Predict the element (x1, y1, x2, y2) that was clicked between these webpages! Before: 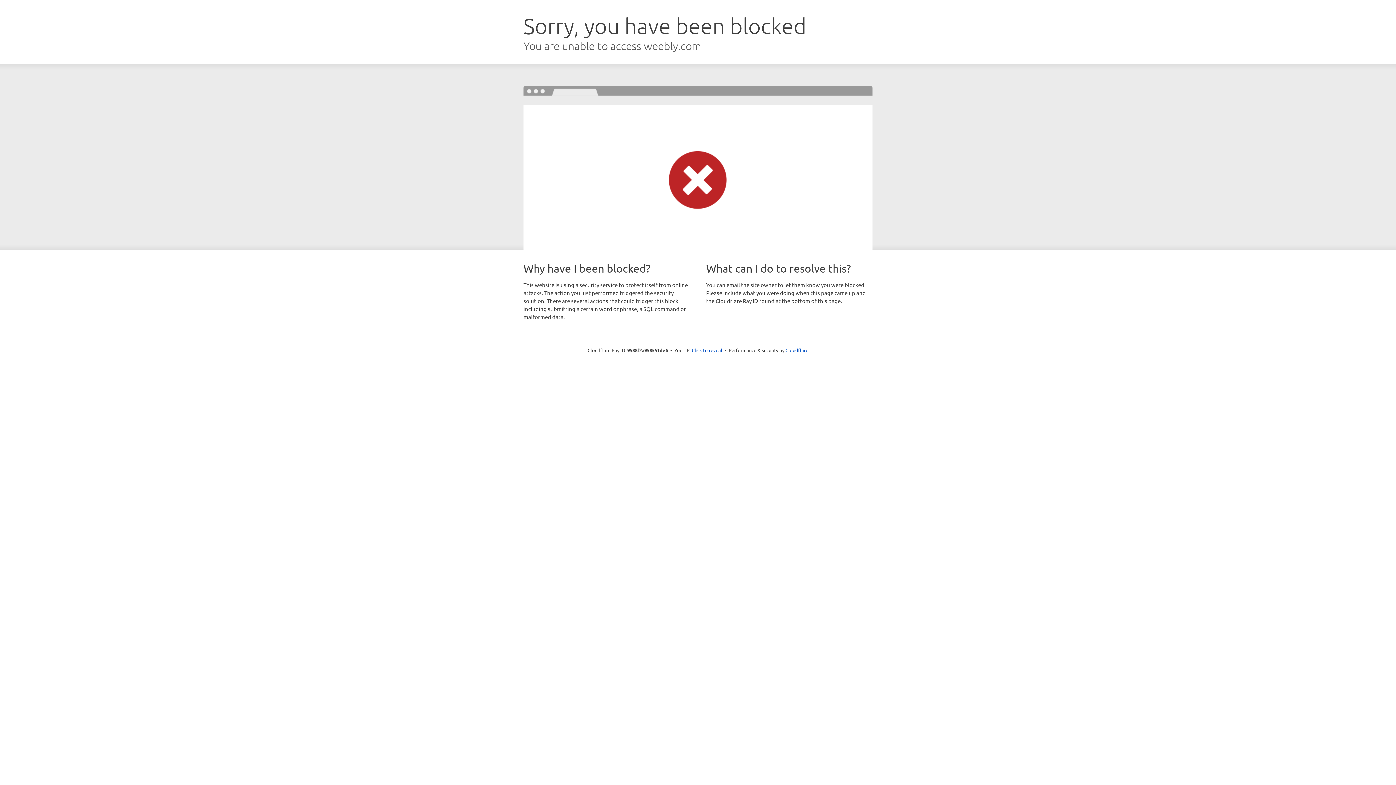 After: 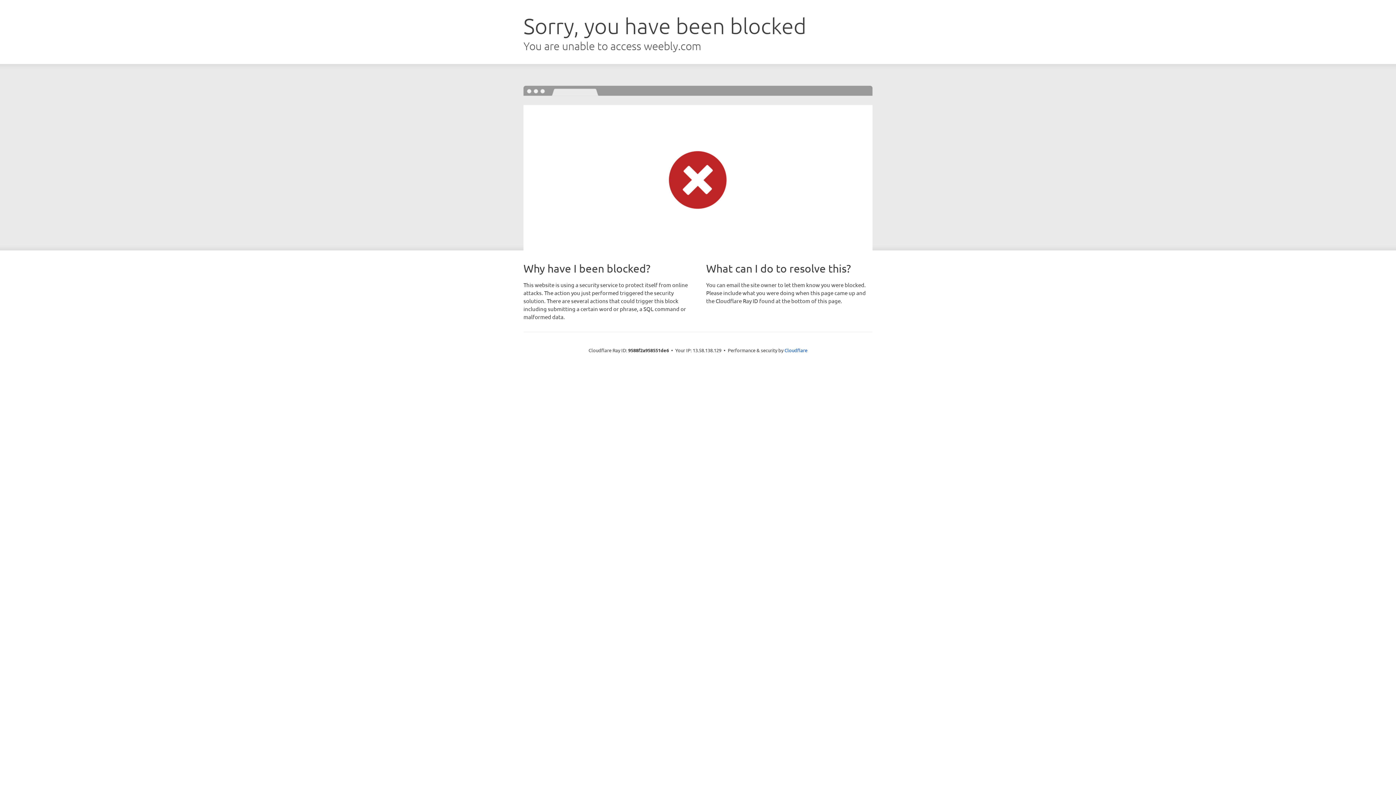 Action: label: Click to reveal bbox: (692, 346, 722, 353)